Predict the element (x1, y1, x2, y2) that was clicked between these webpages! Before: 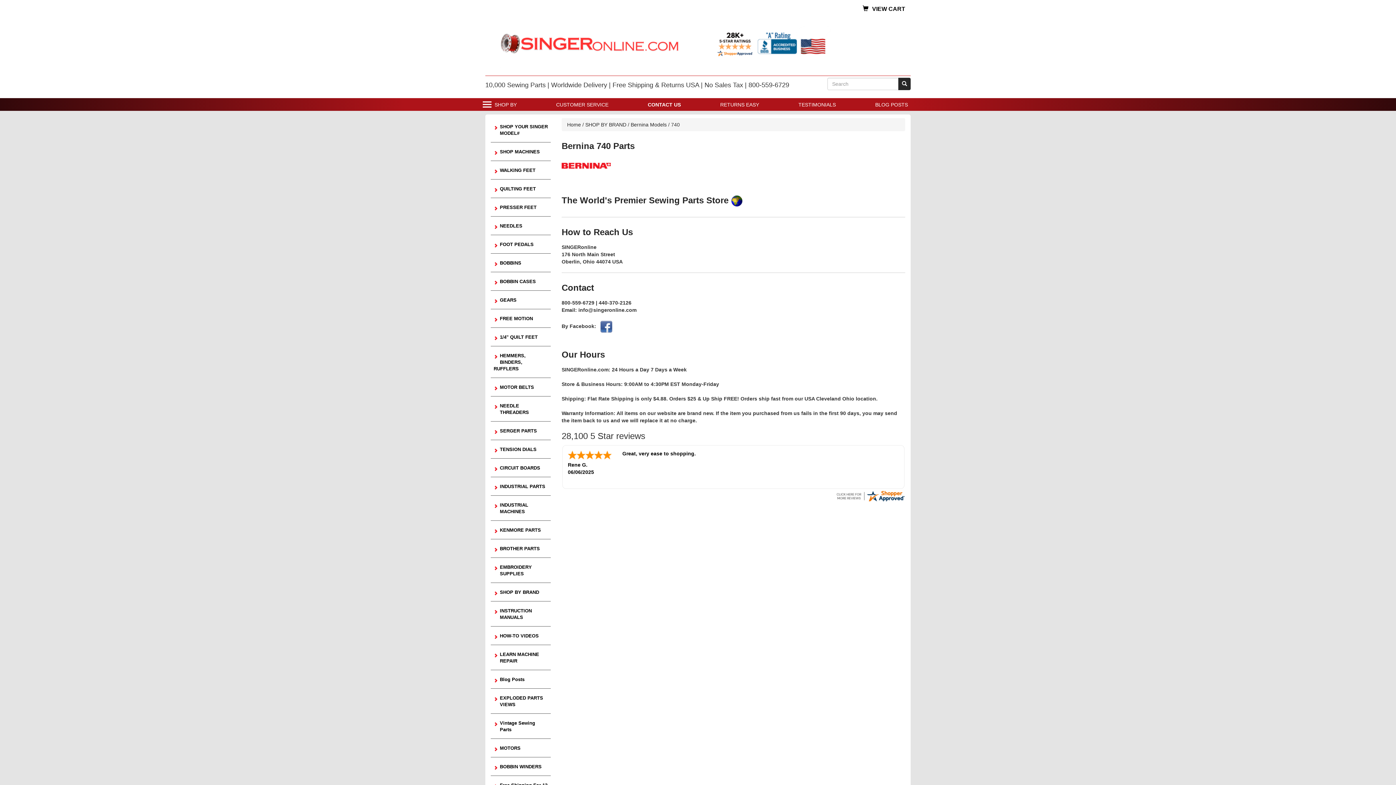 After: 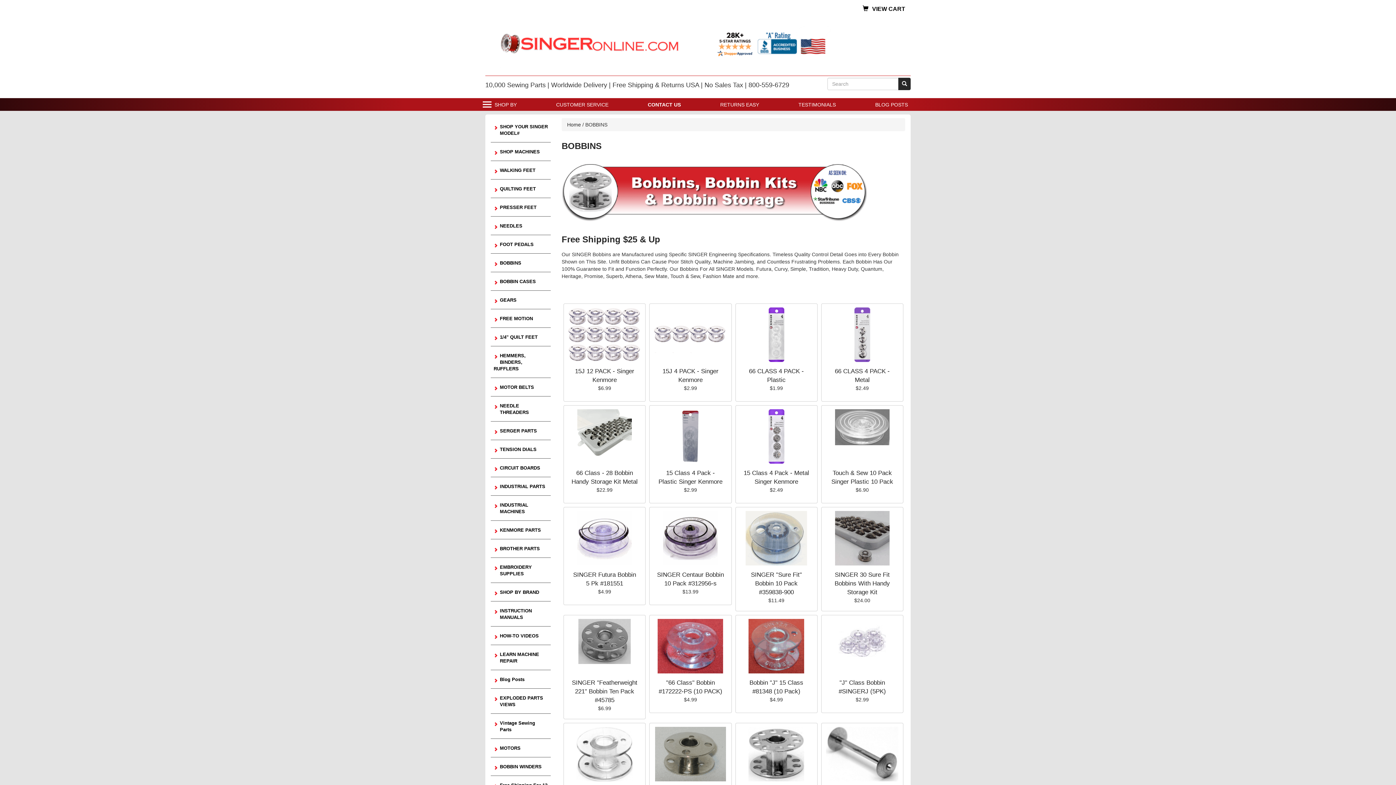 Action: bbox: (492, 256, 549, 270) label: BOBBINS